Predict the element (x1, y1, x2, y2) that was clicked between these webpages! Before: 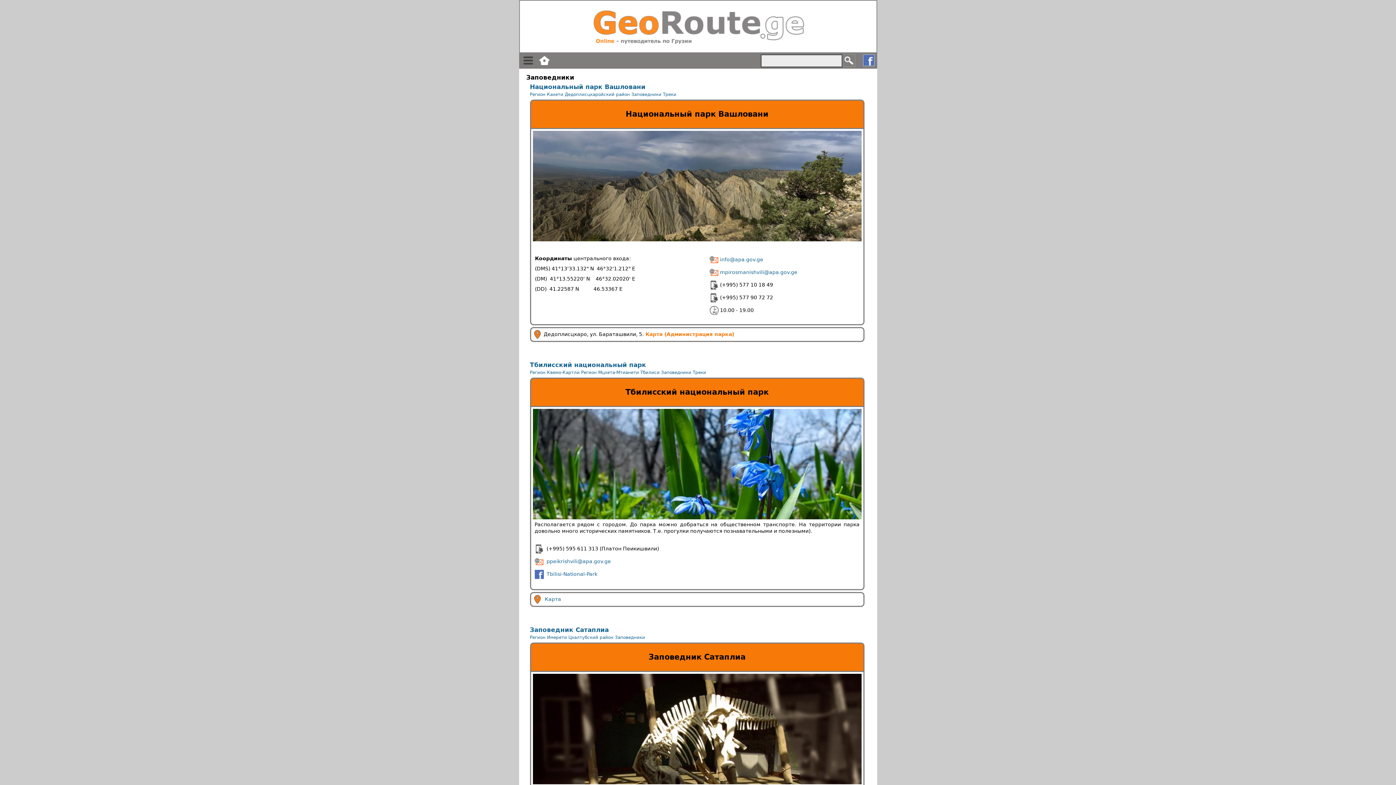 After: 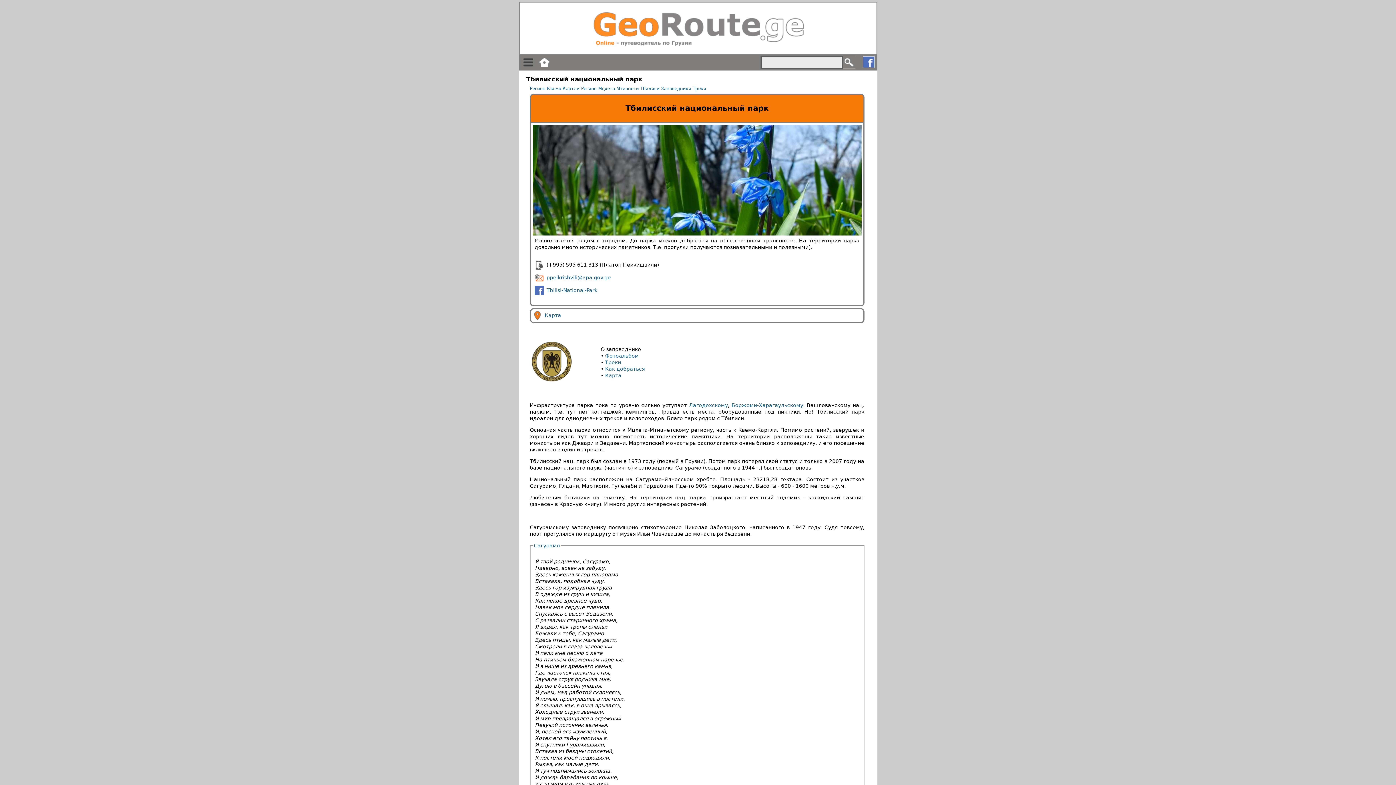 Action: label: Тбилисский национальный парк bbox: (625, 388, 768, 396)